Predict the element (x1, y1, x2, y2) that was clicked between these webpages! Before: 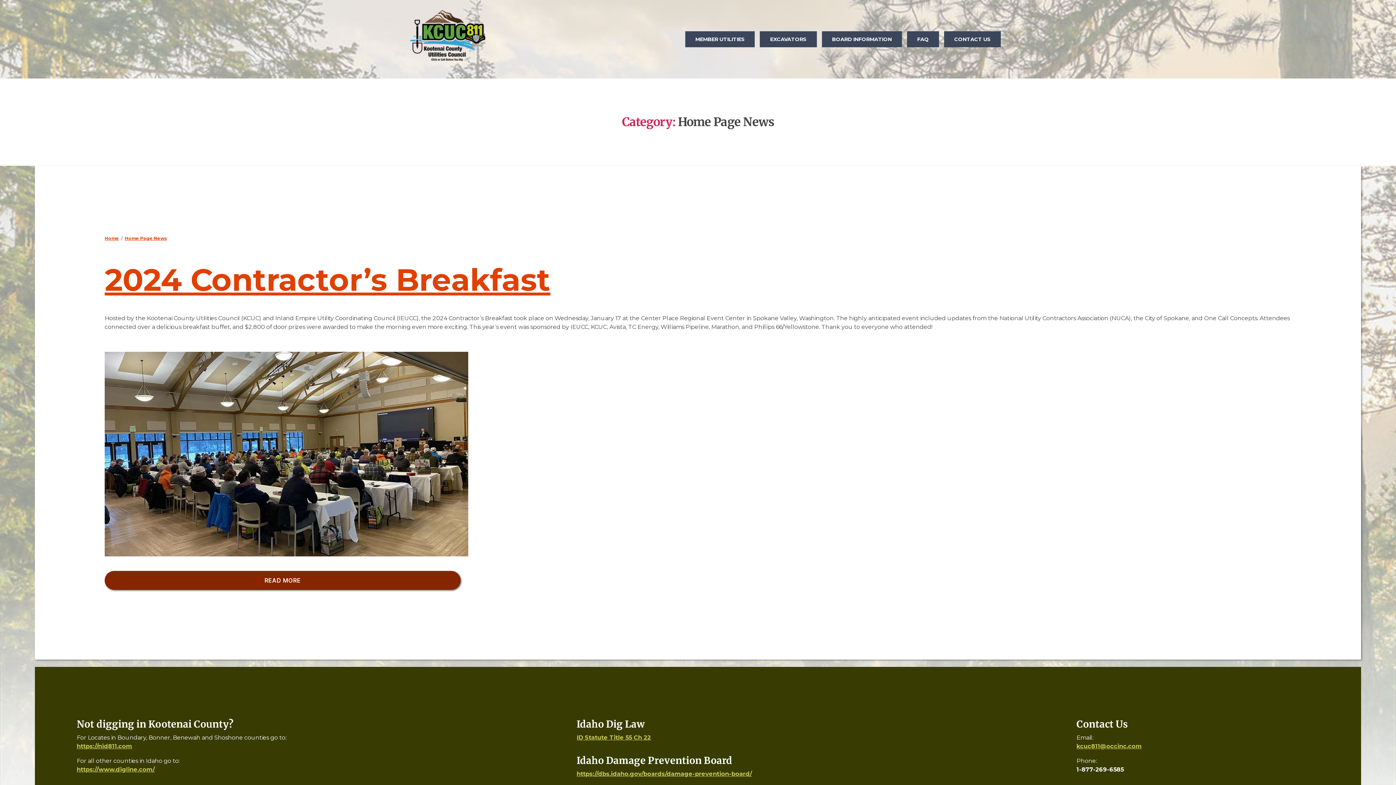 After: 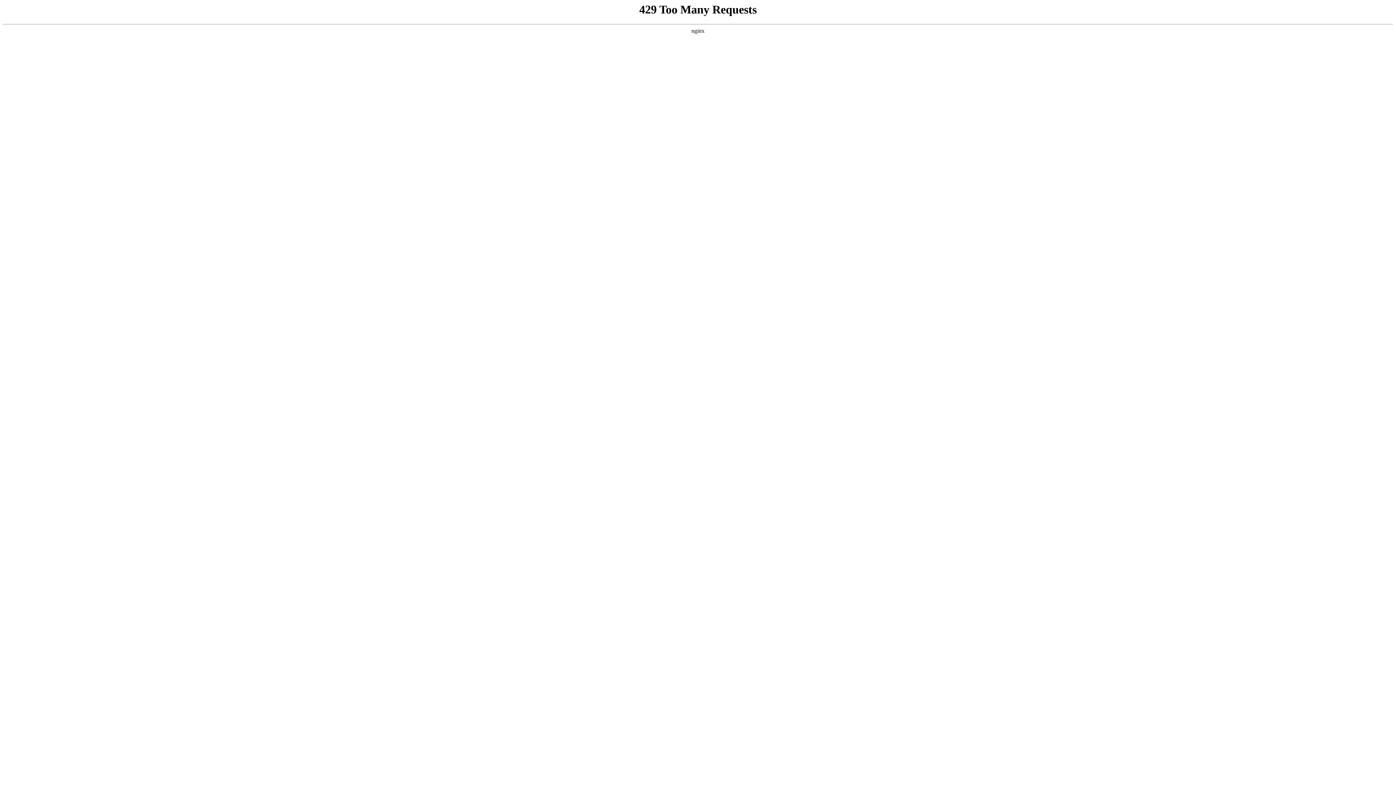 Action: bbox: (104, 235, 119, 241) label: Home